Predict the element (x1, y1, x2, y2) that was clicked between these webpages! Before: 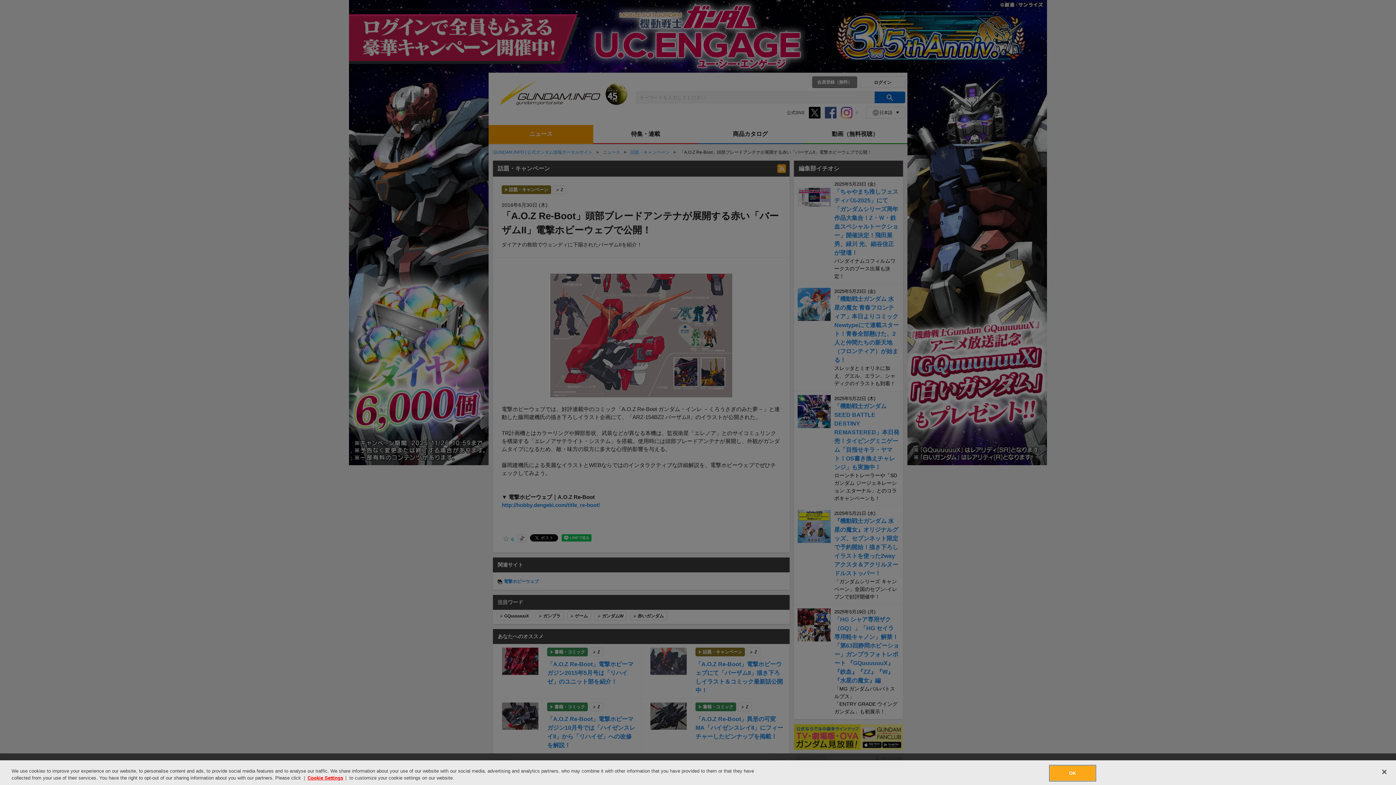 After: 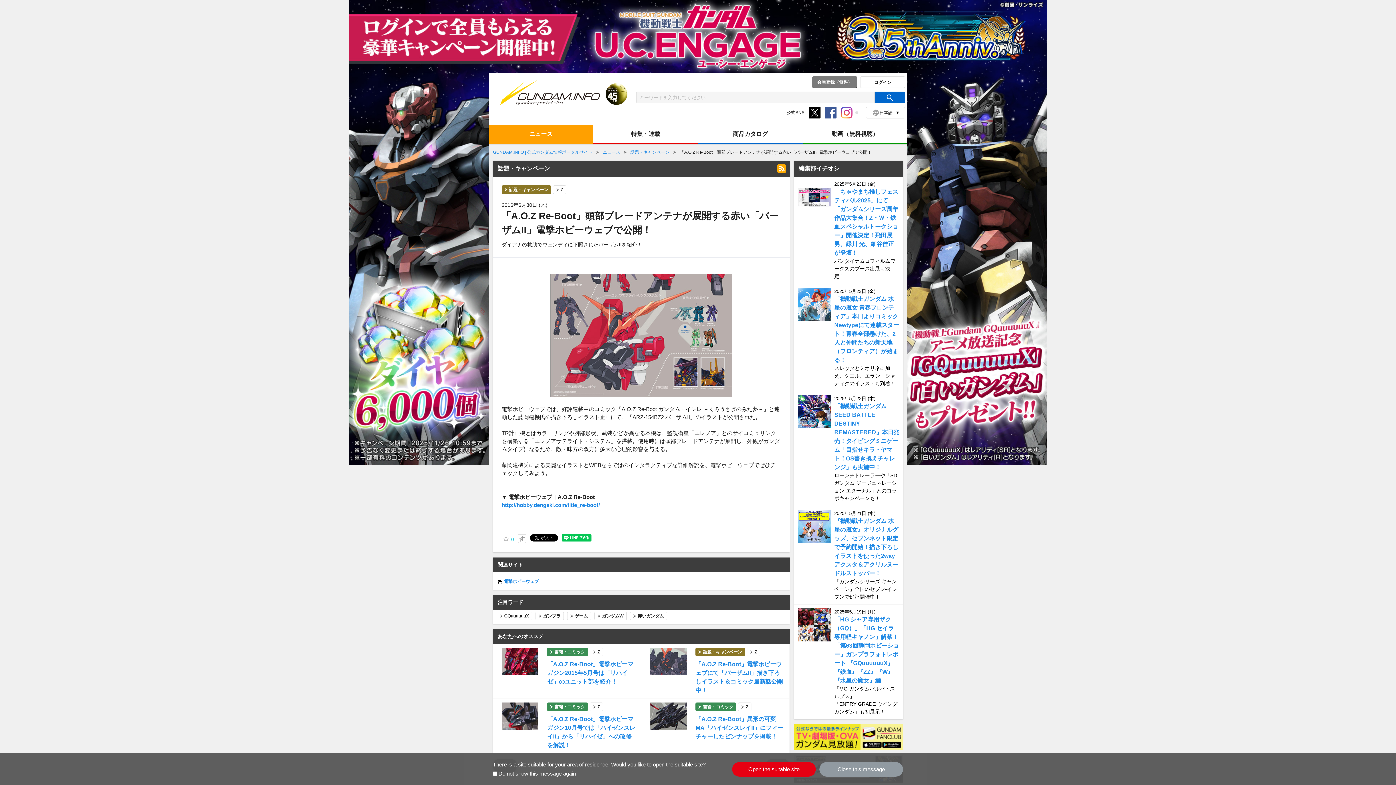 Action: label: OK bbox: (1050, 766, 1095, 781)